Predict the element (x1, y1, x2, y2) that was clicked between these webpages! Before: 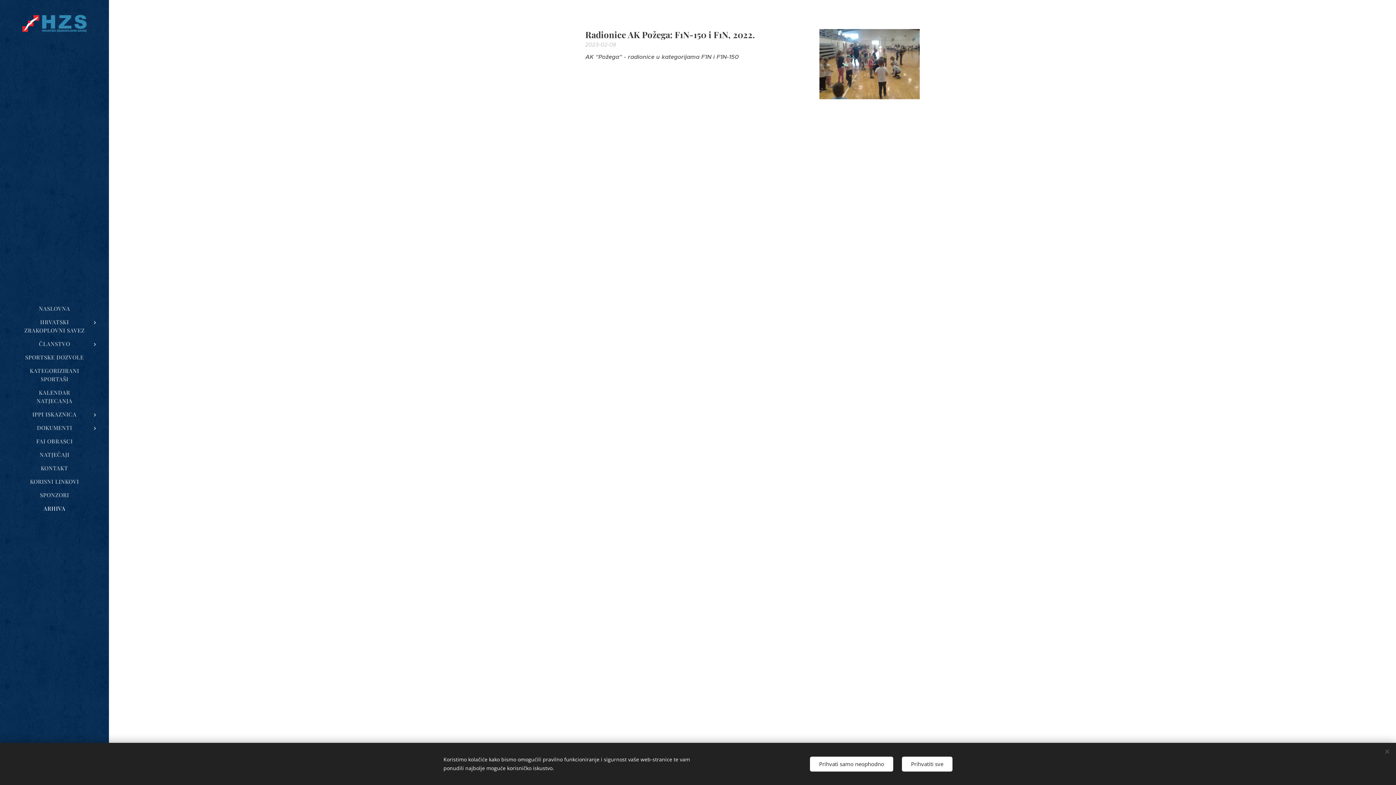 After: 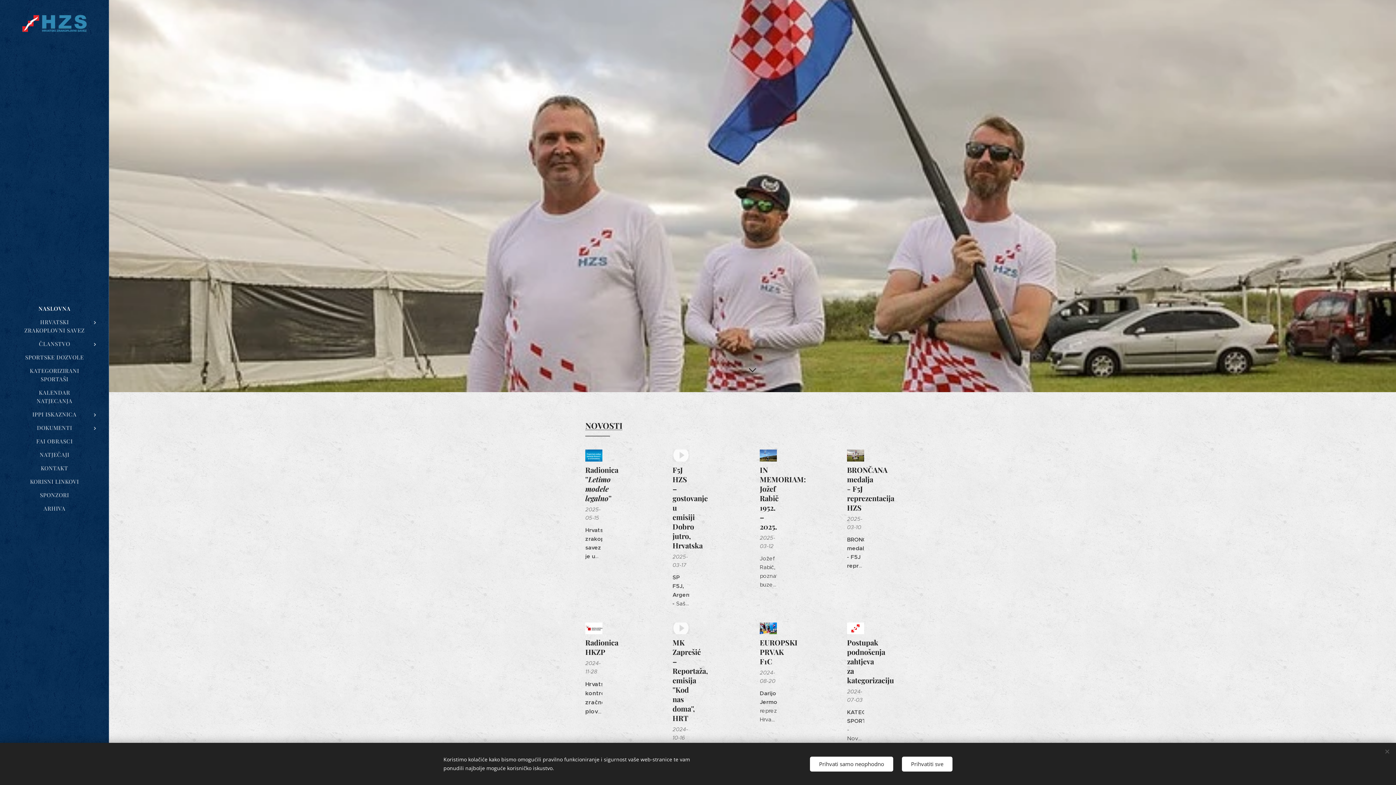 Action: bbox: (10, 14, 98, 50)